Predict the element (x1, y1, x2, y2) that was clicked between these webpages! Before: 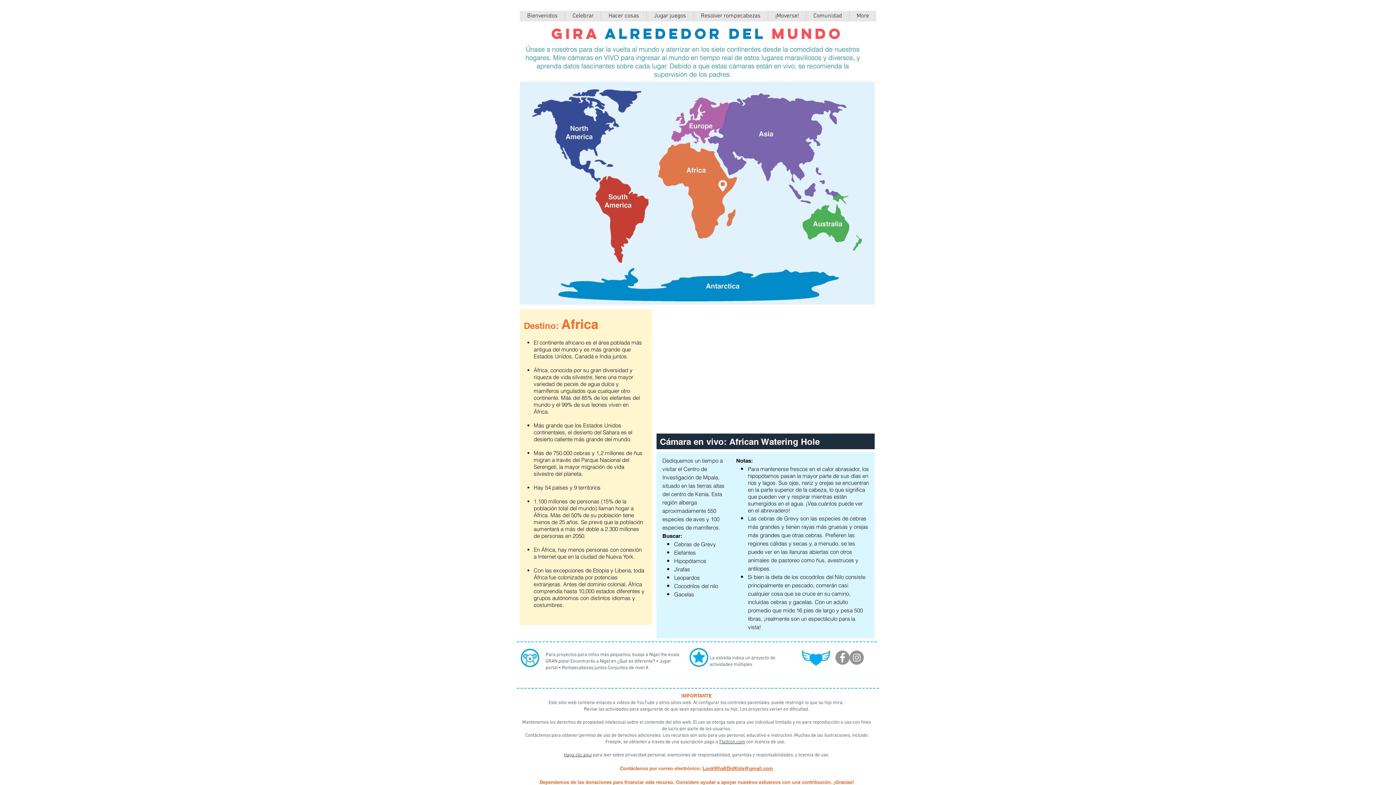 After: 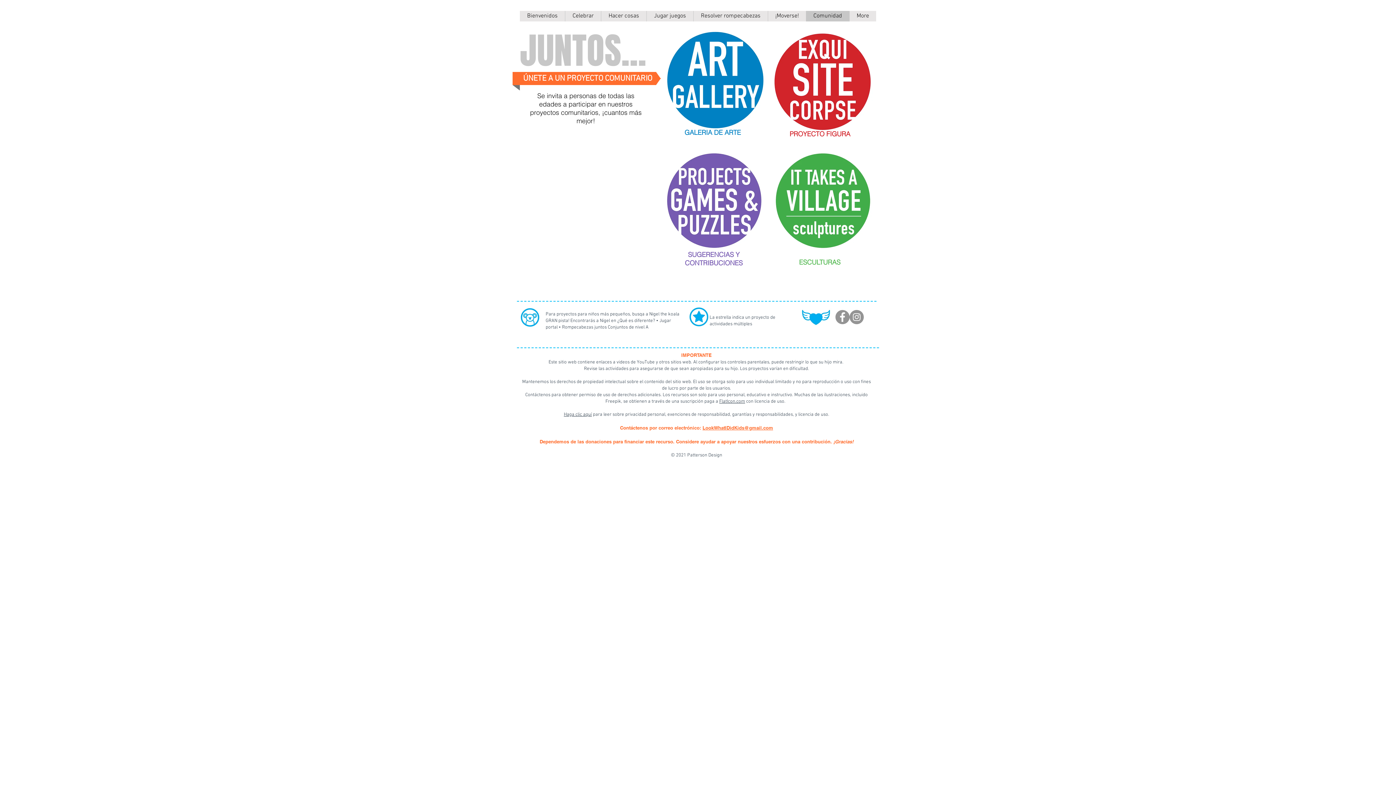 Action: bbox: (806, 10, 849, 21) label: Comunidad